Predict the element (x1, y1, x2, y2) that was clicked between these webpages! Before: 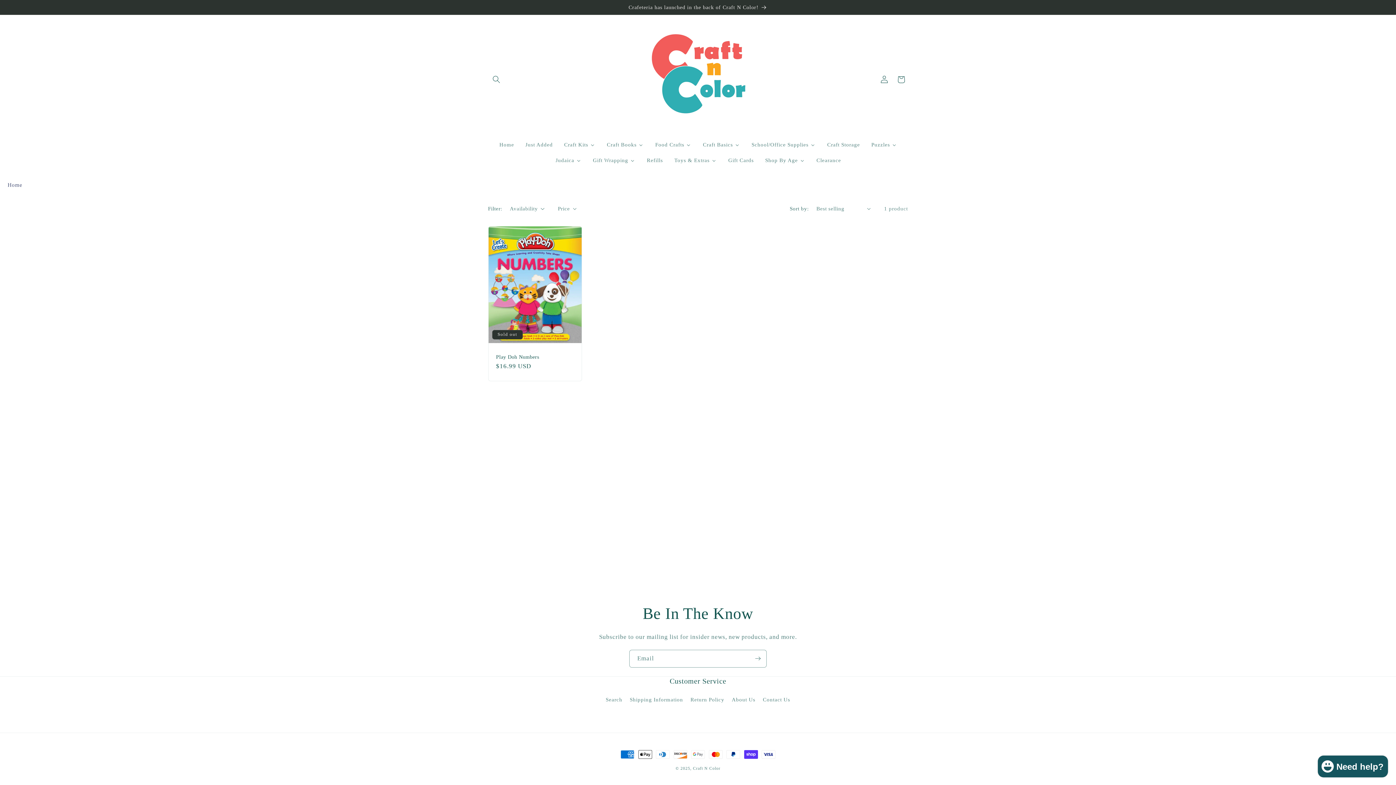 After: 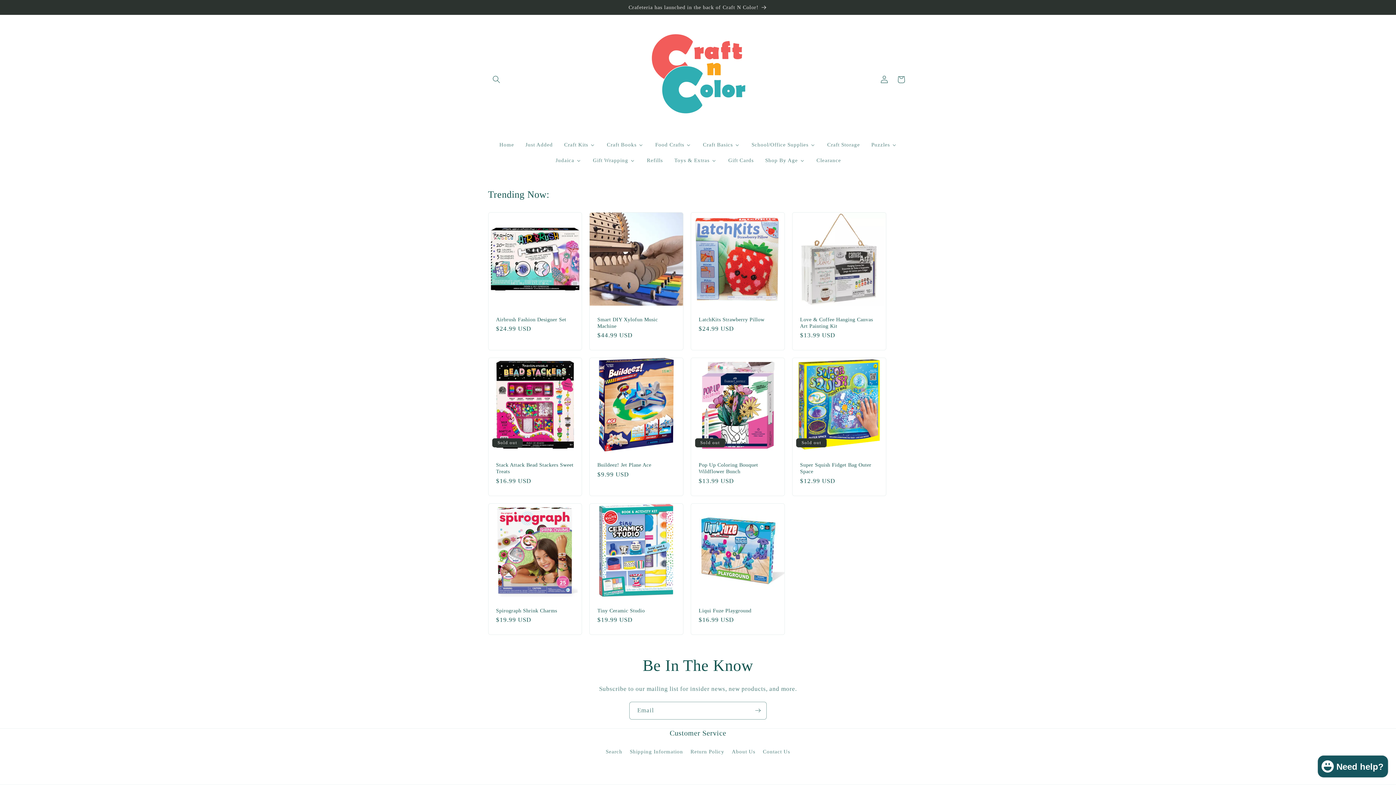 Action: bbox: (640, 22, 755, 136)